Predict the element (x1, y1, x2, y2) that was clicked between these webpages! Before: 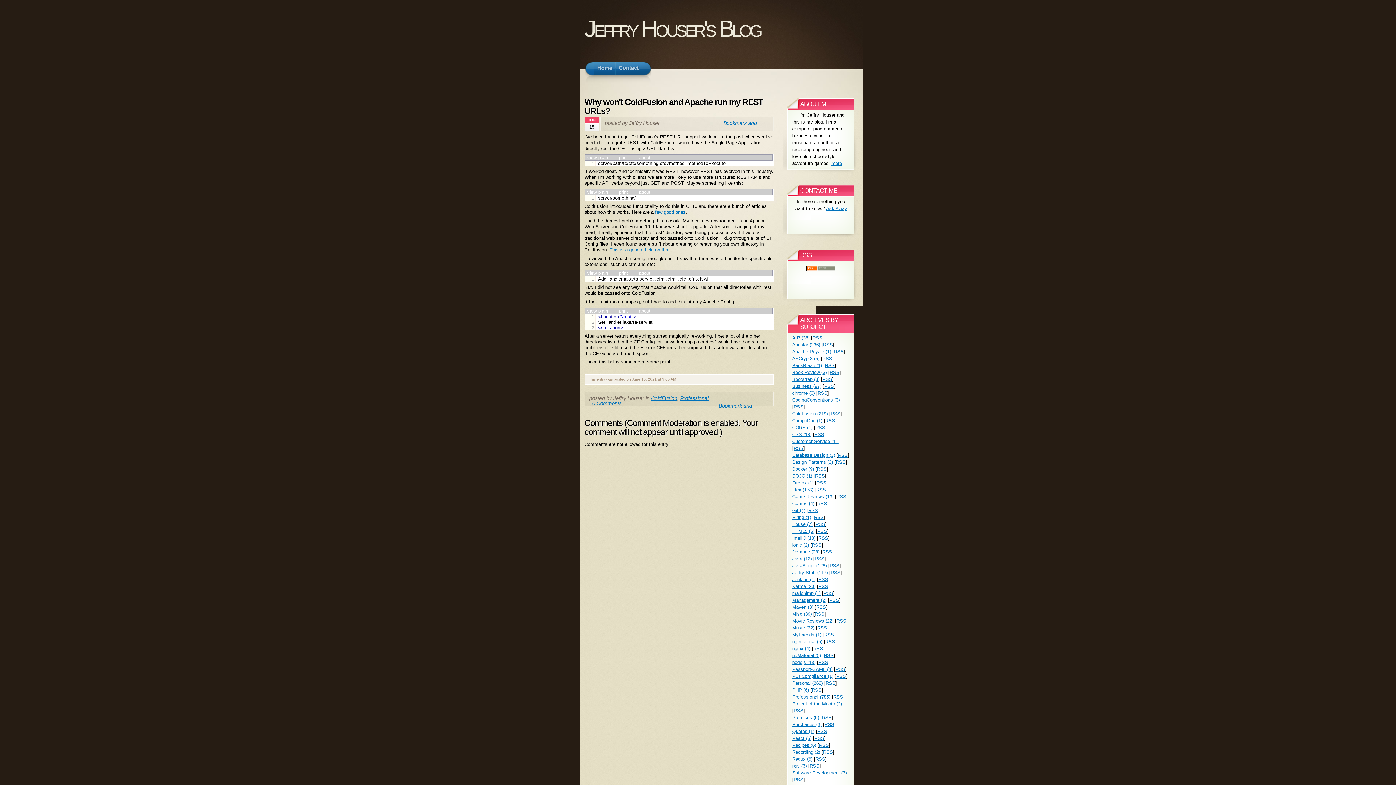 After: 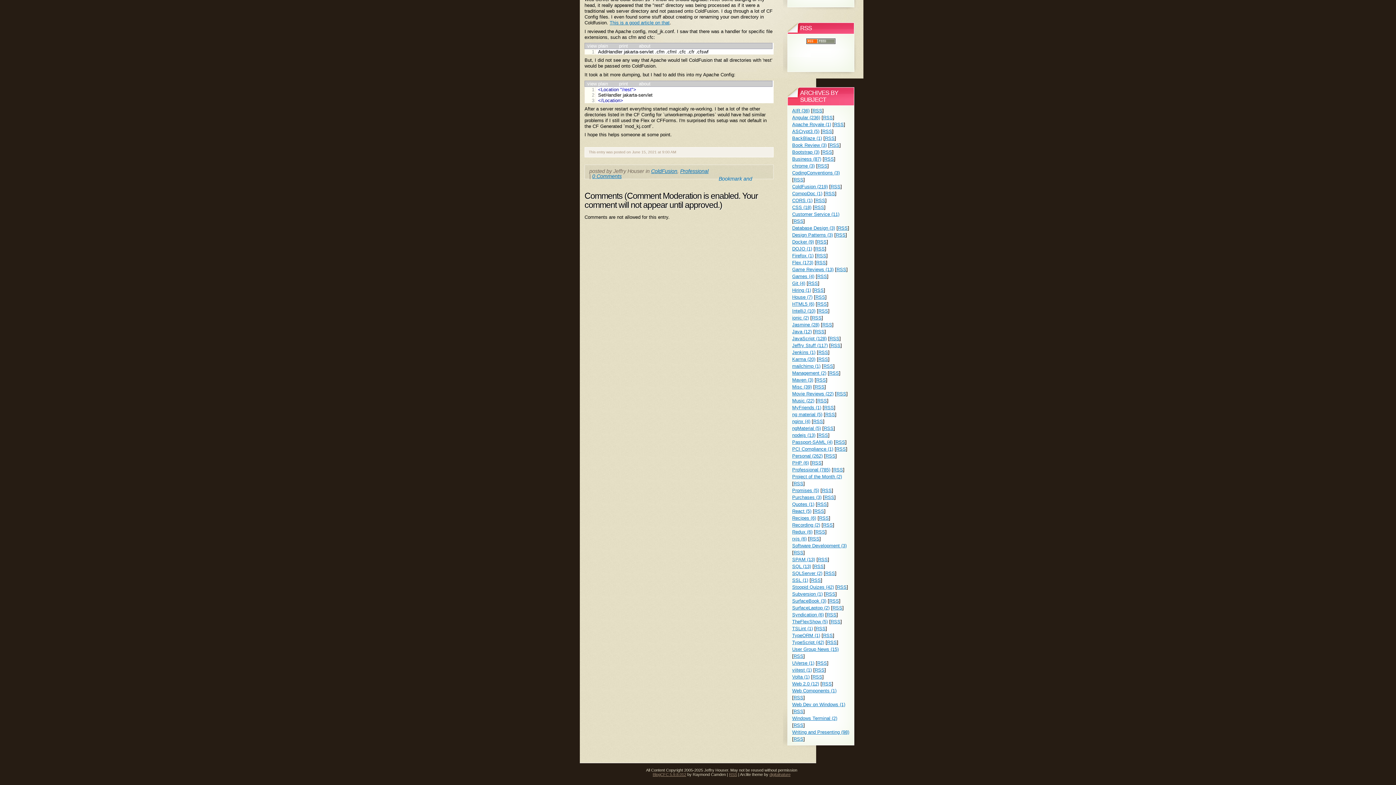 Action: label: 0 Comments bbox: (592, 400, 621, 406)